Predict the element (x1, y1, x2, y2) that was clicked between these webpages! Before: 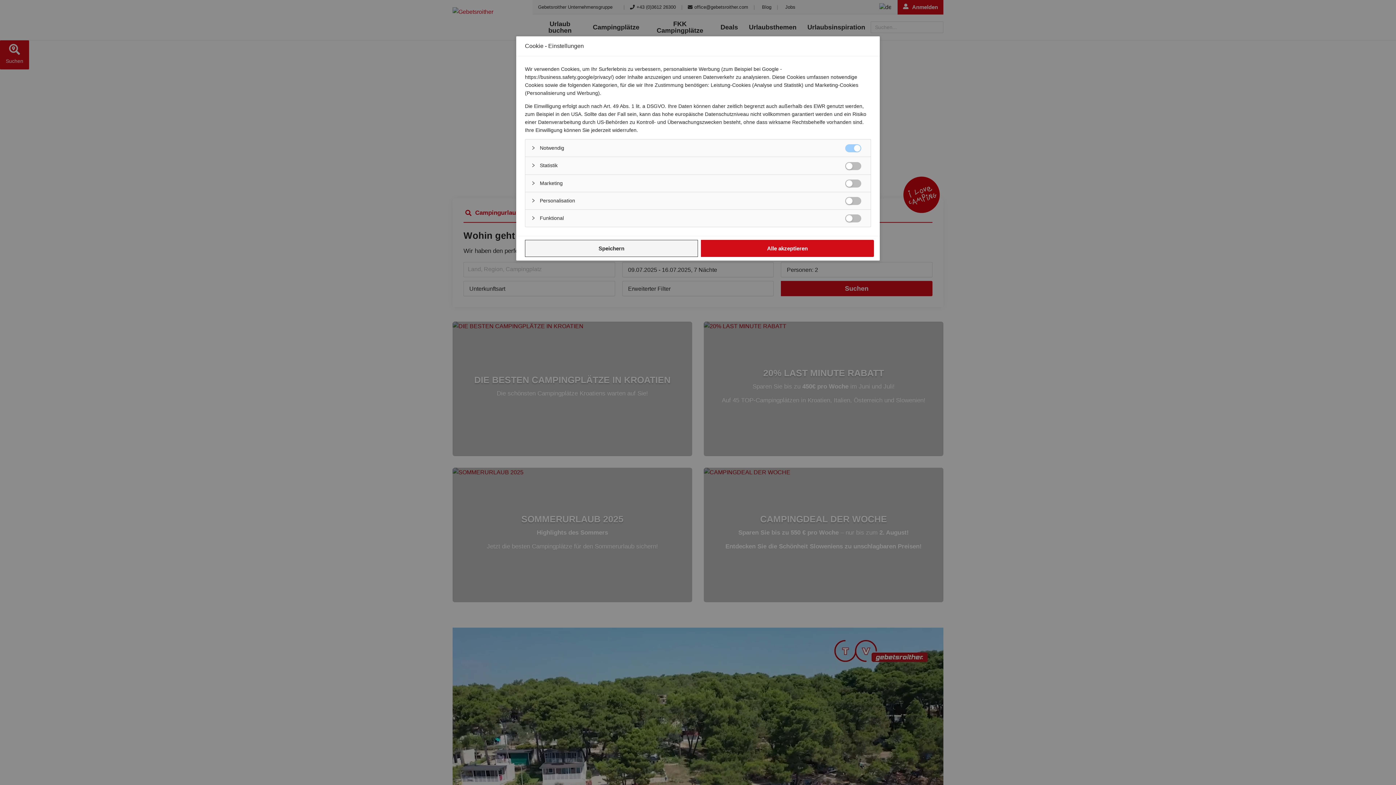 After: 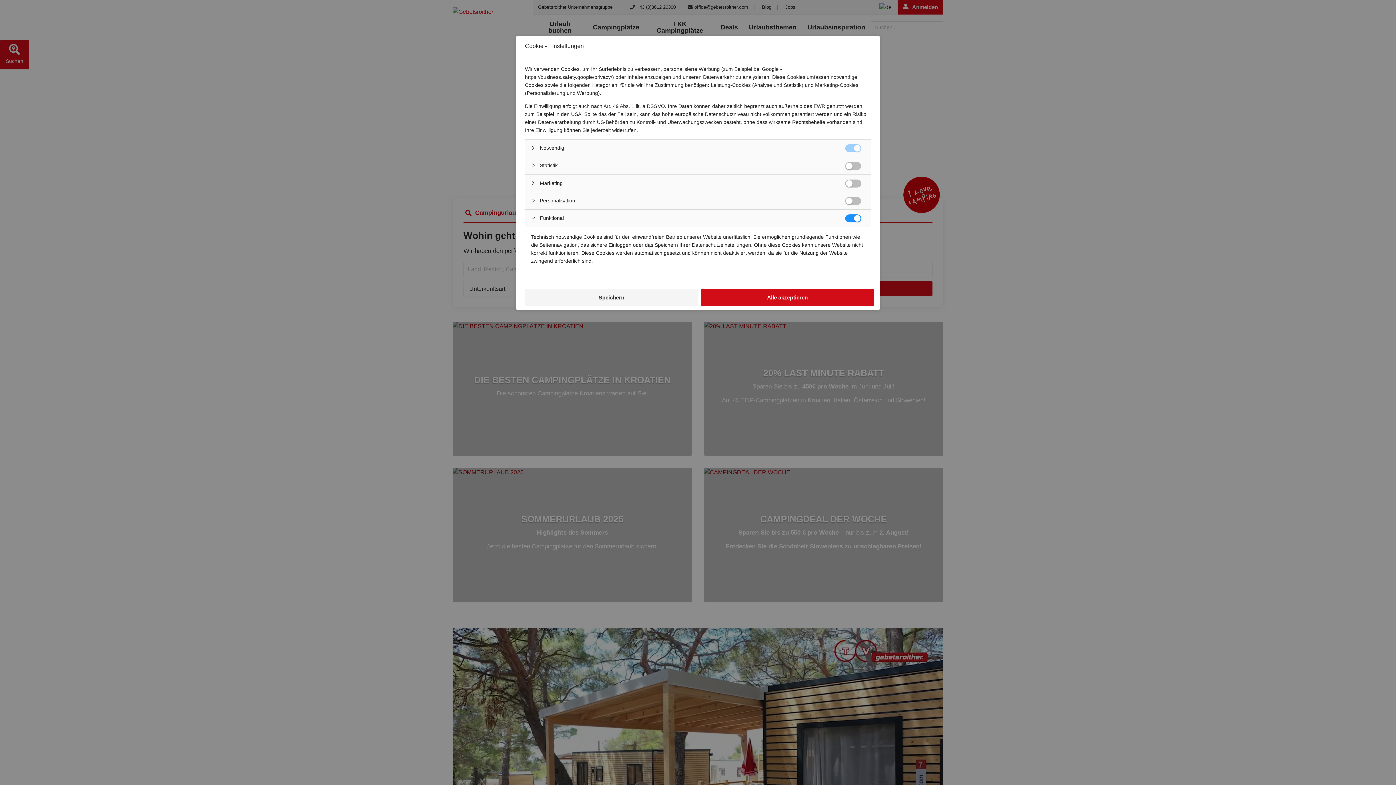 Action: bbox: (845, 214, 861, 222)